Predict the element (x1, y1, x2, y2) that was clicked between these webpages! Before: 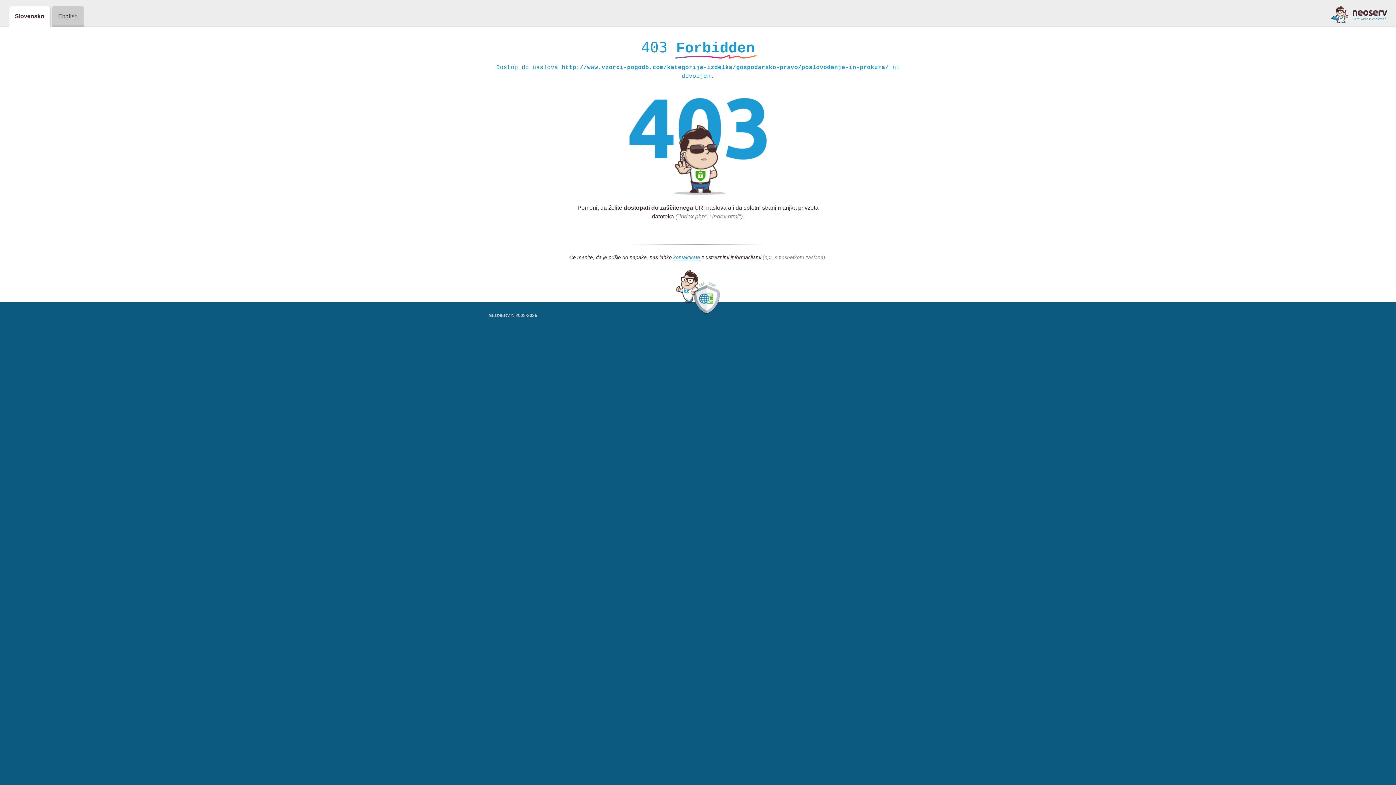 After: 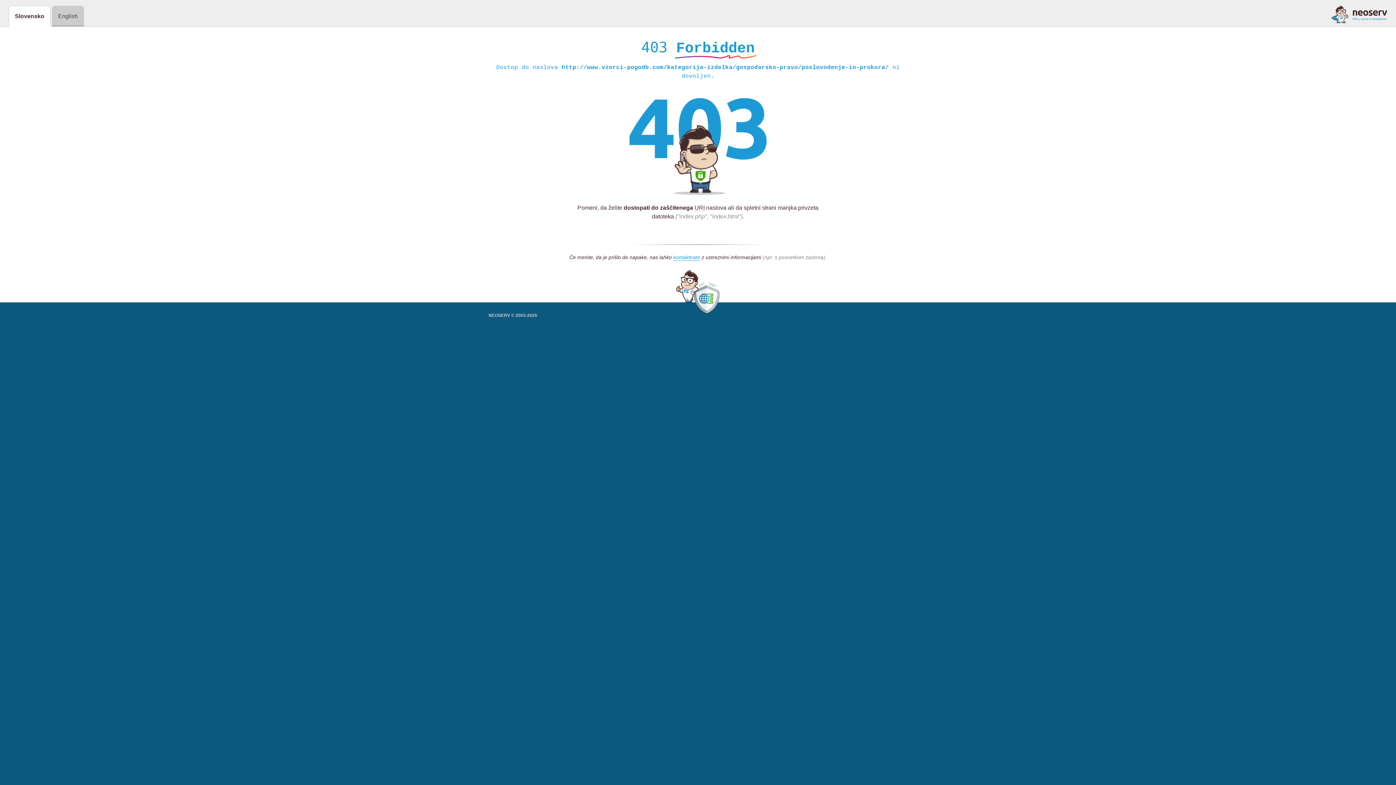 Action: bbox: (1331, 5, 1387, 23)